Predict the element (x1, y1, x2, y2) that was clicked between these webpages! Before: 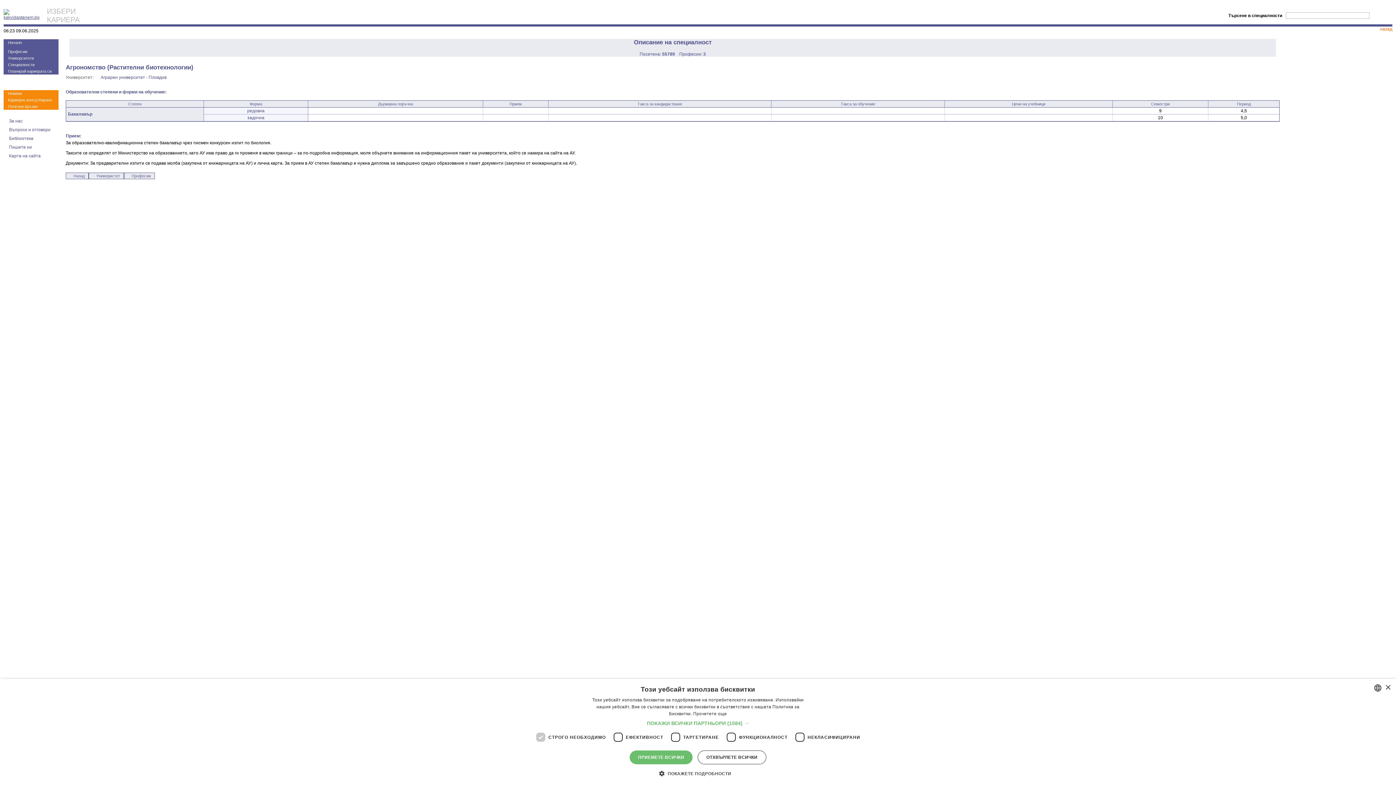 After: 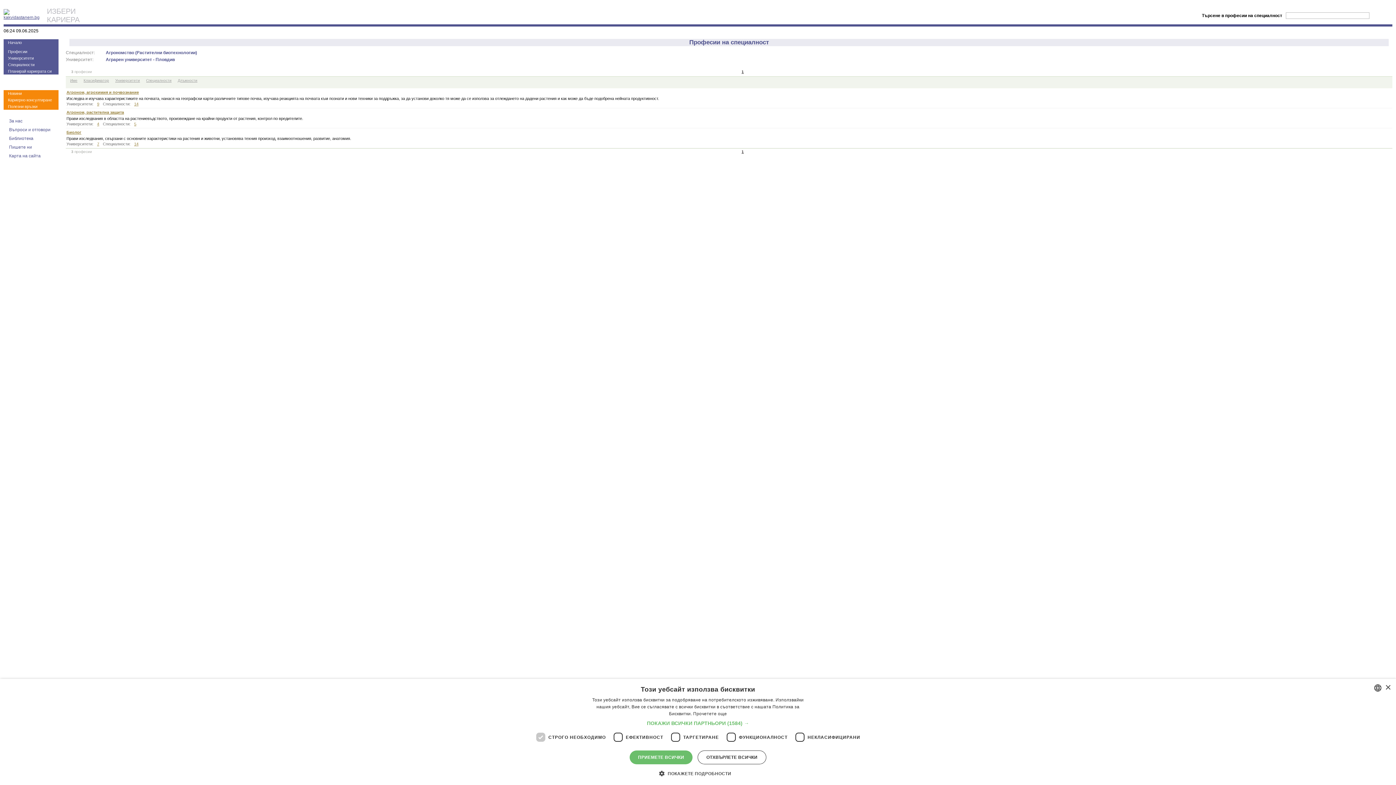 Action: bbox: (124, 172, 154, 179) label: Професии